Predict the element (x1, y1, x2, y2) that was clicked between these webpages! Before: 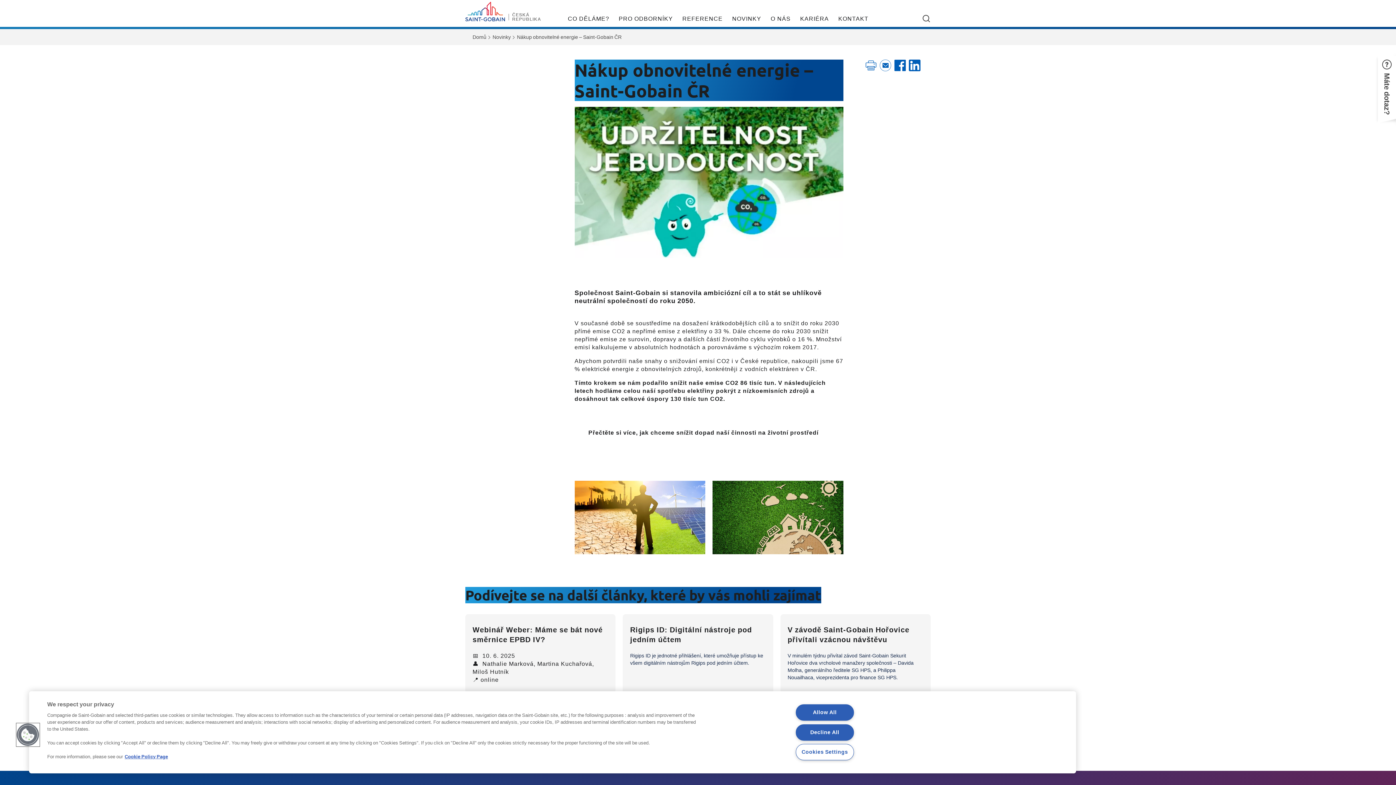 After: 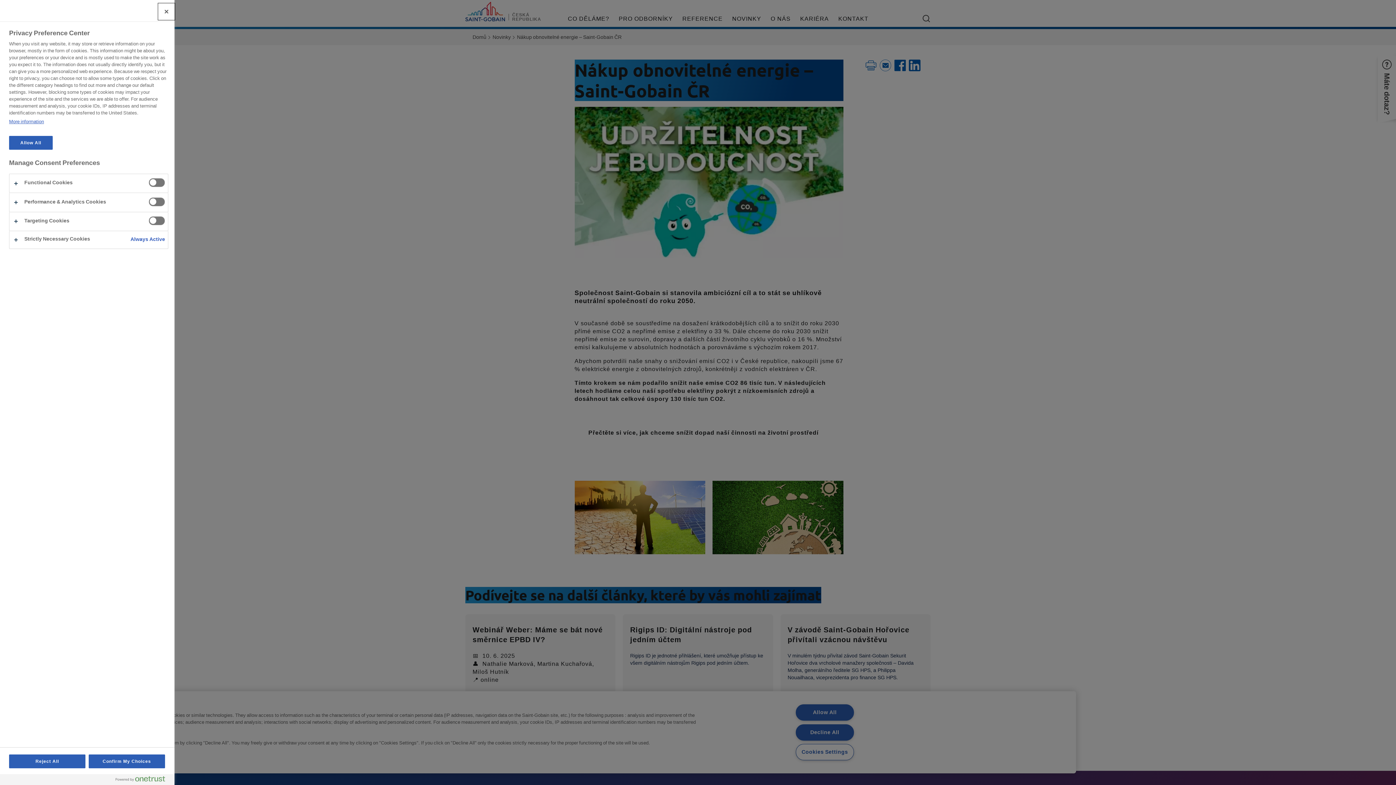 Action: label: Cookies bbox: (16, 723, 39, 746)